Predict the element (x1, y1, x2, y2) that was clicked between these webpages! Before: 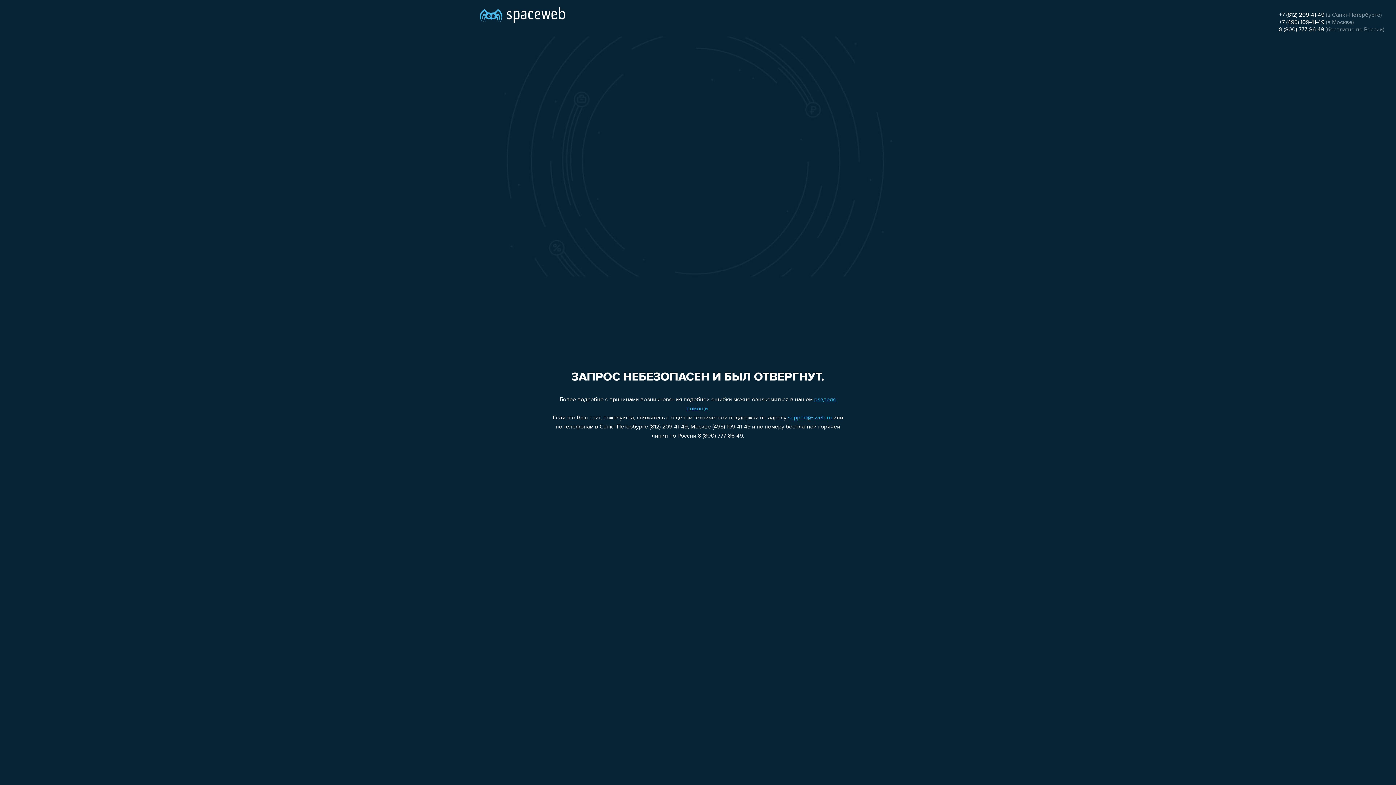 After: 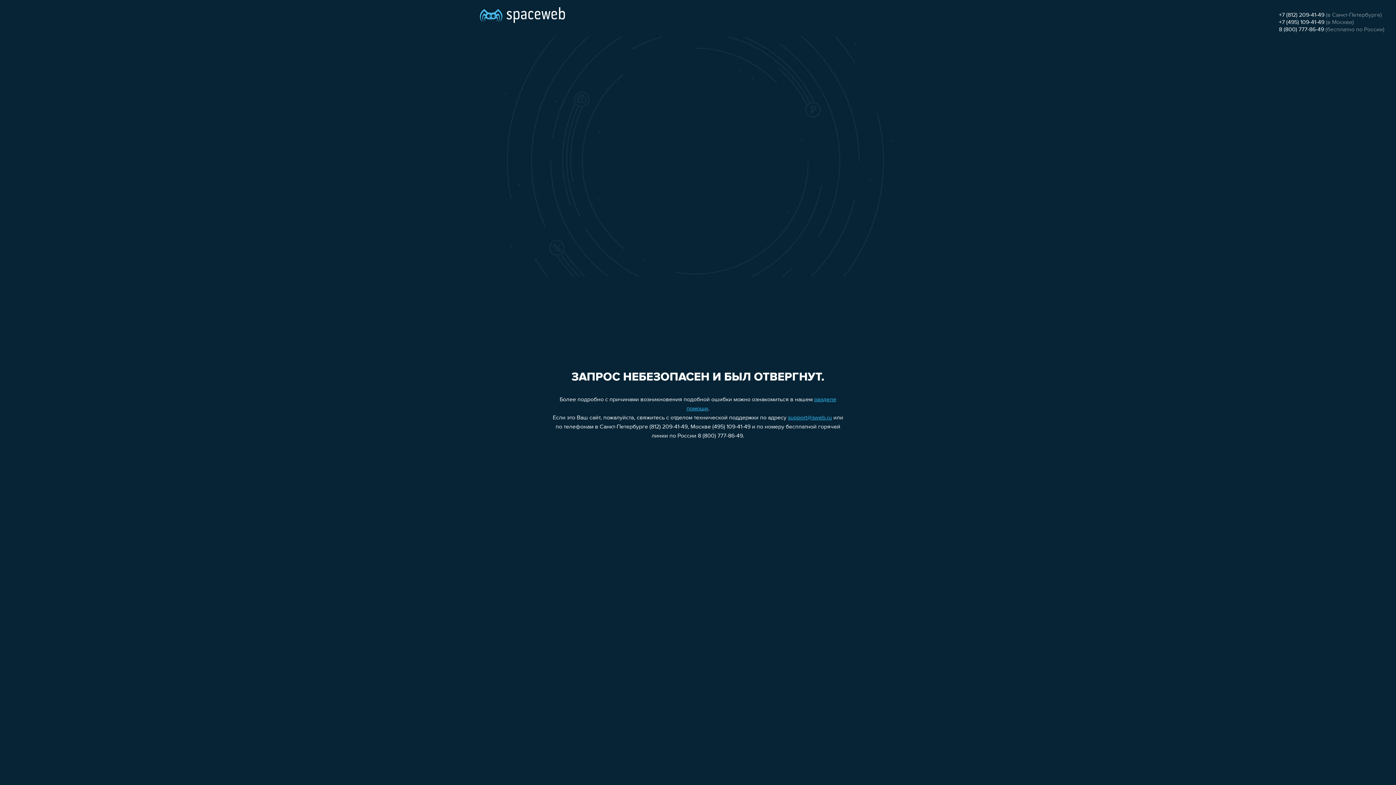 Action: label: 8 (800) 777-86-49 bbox: (1279, 26, 1324, 32)